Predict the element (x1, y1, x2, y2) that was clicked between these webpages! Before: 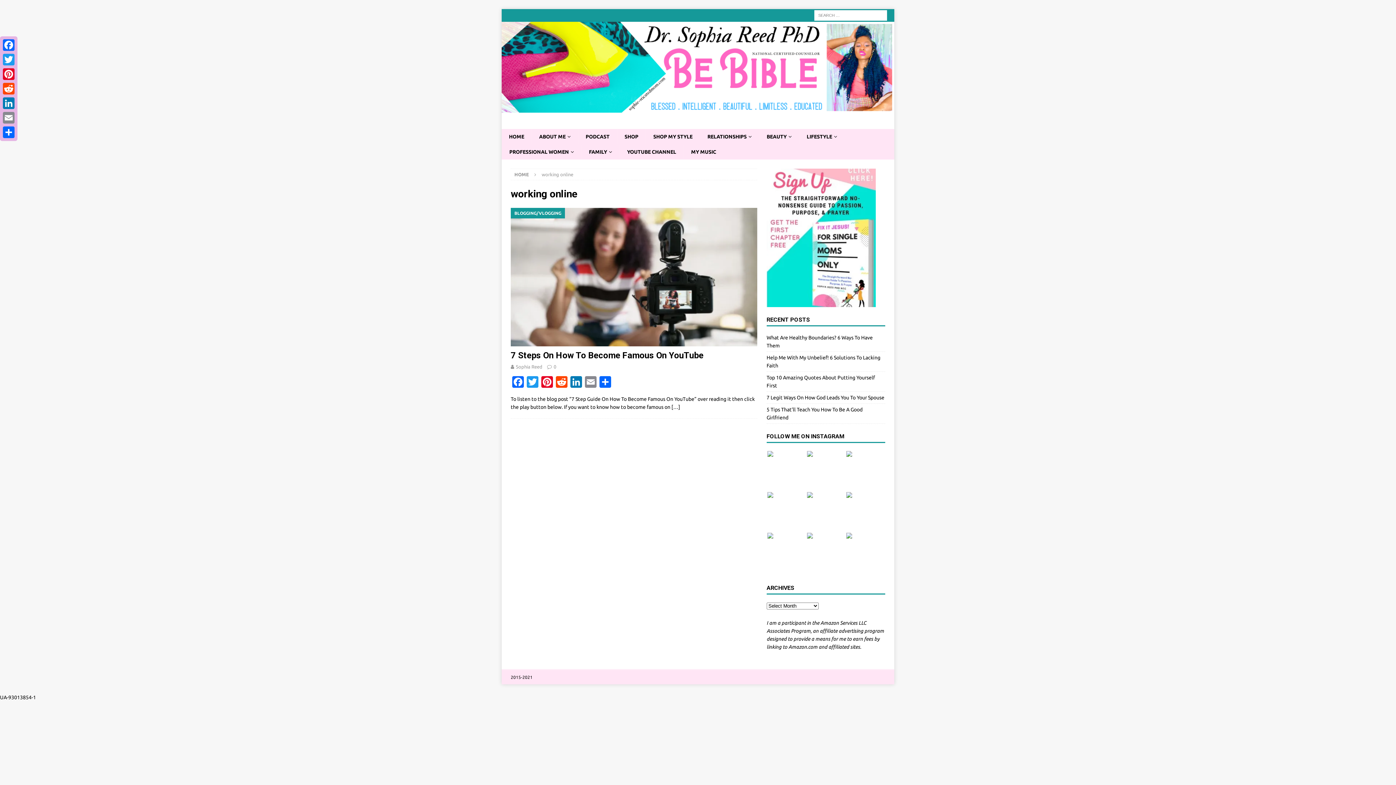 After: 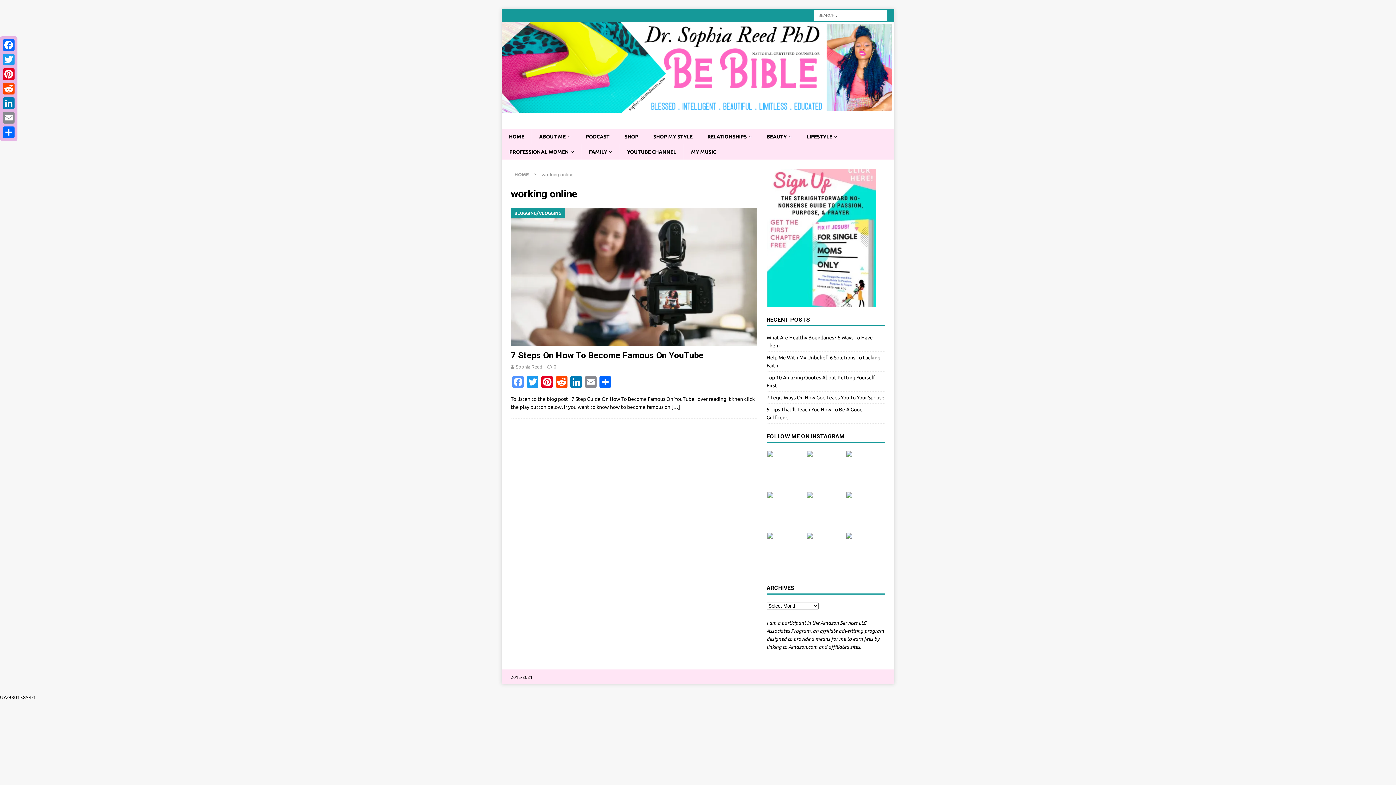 Action: label: Facebook bbox: (510, 376, 525, 389)